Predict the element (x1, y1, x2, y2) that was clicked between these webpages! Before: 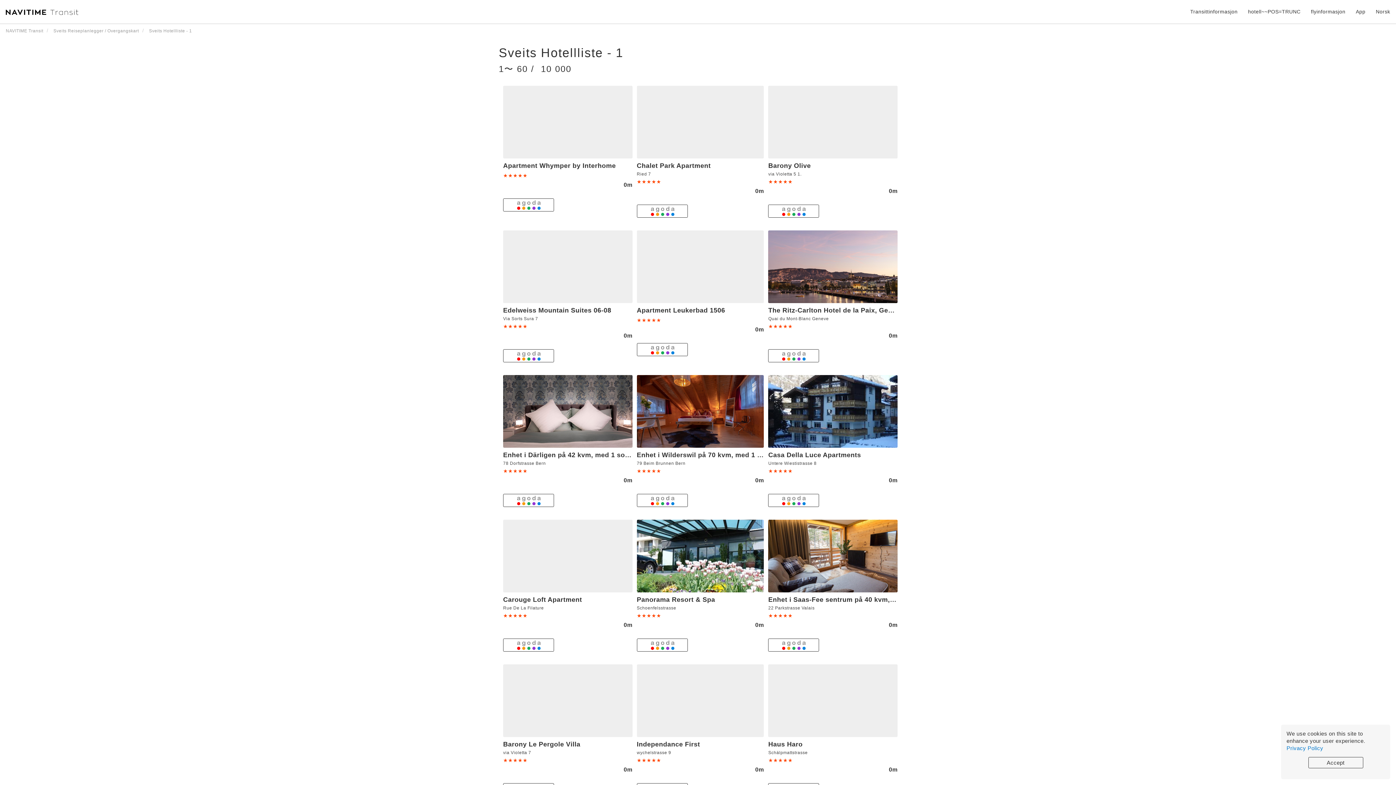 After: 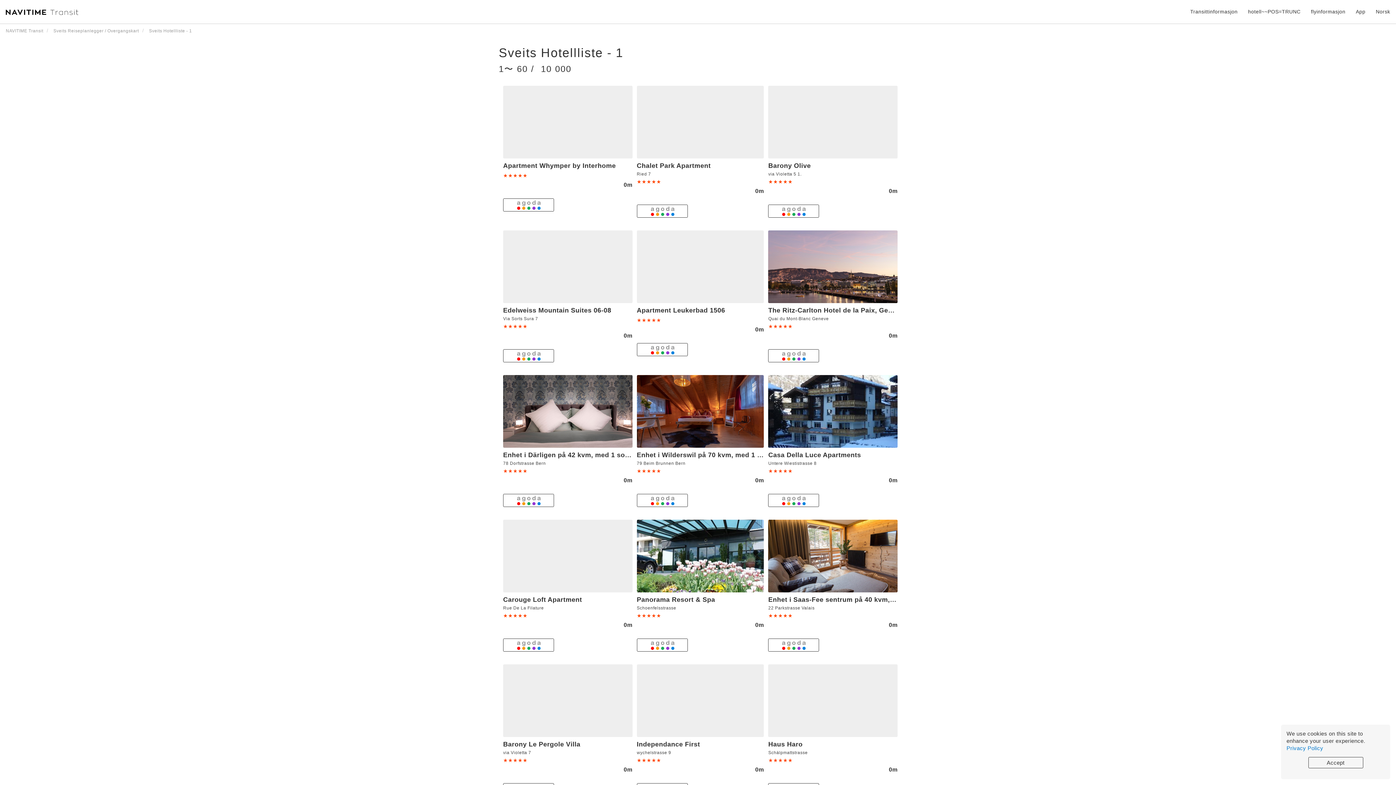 Action: label: Privacy Policy bbox: (1286, 745, 1323, 751)